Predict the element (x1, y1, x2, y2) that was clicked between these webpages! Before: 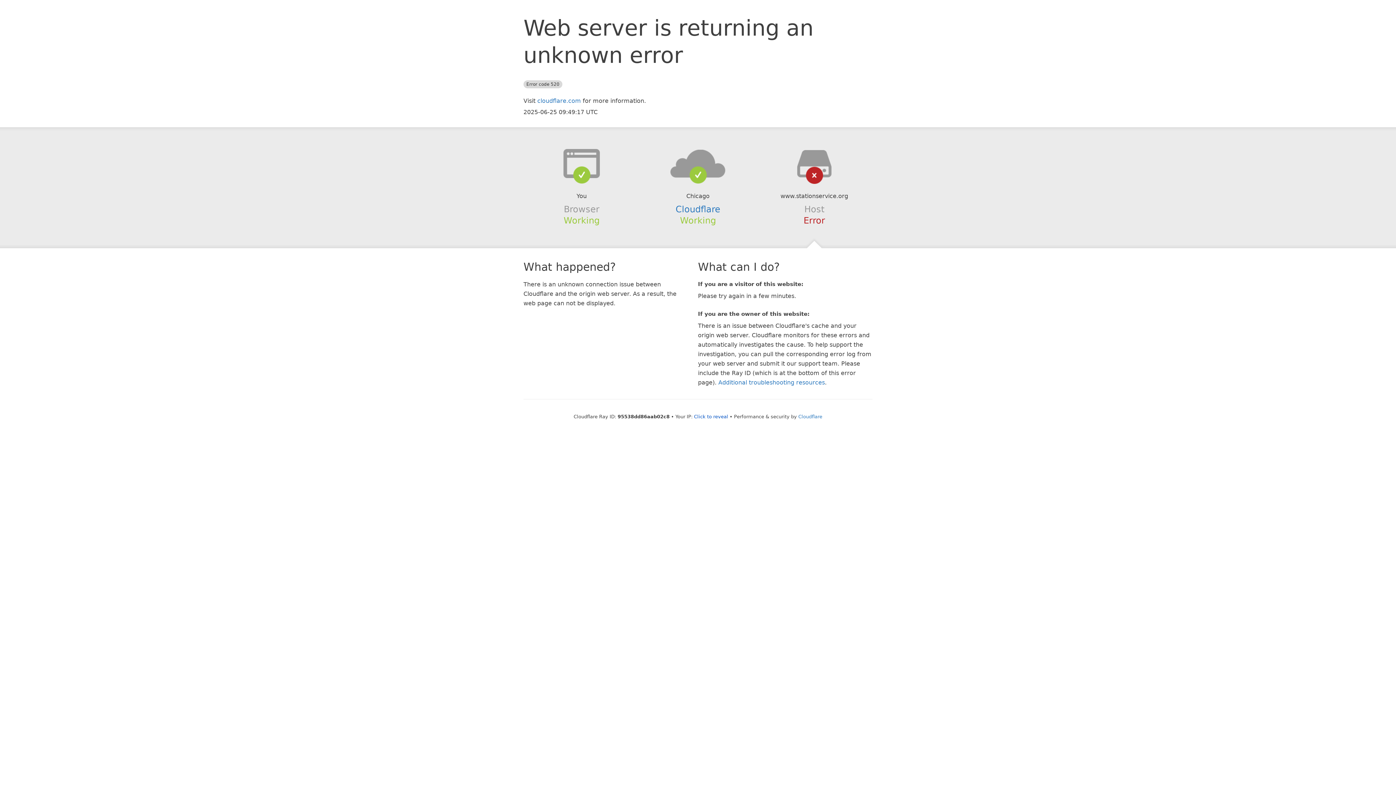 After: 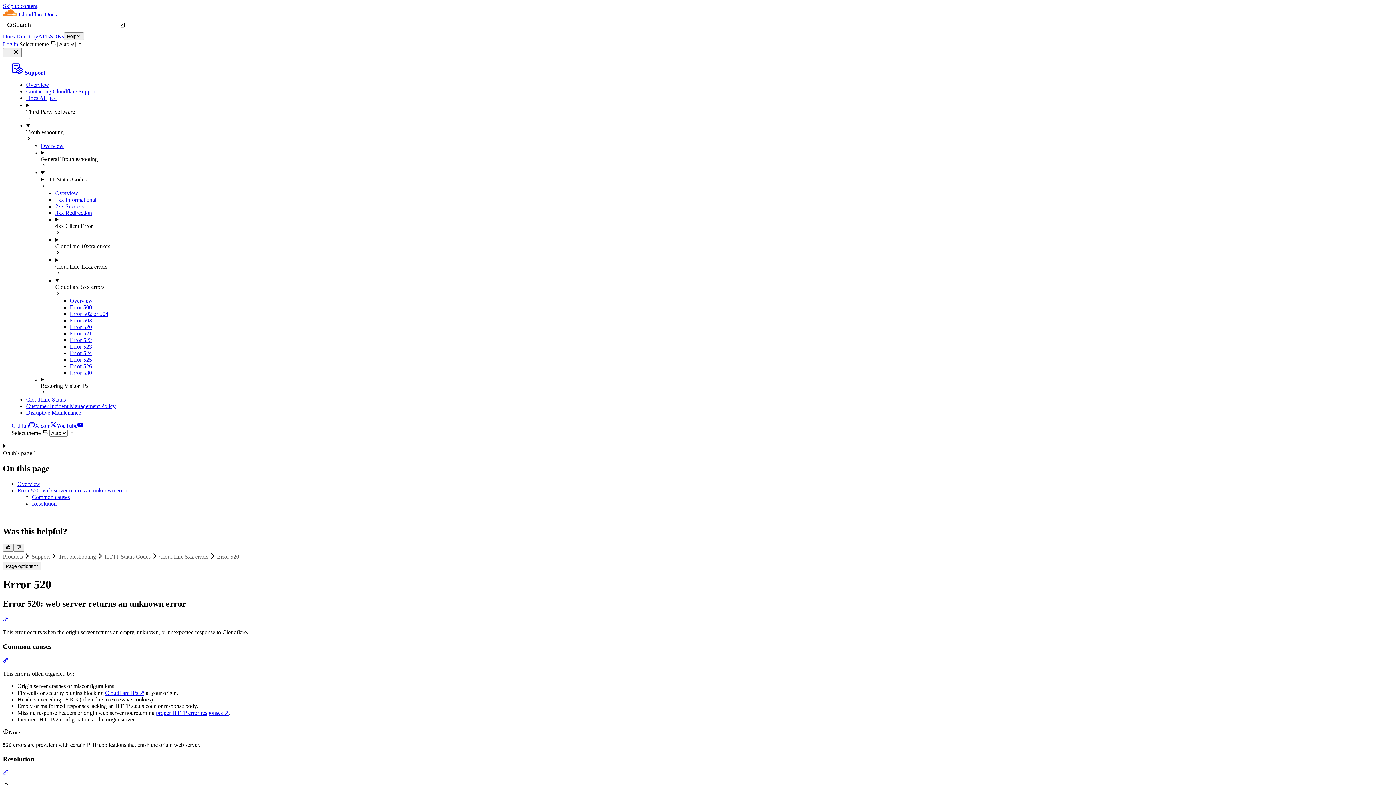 Action: label: Additional troubleshooting resources bbox: (718, 379, 825, 386)